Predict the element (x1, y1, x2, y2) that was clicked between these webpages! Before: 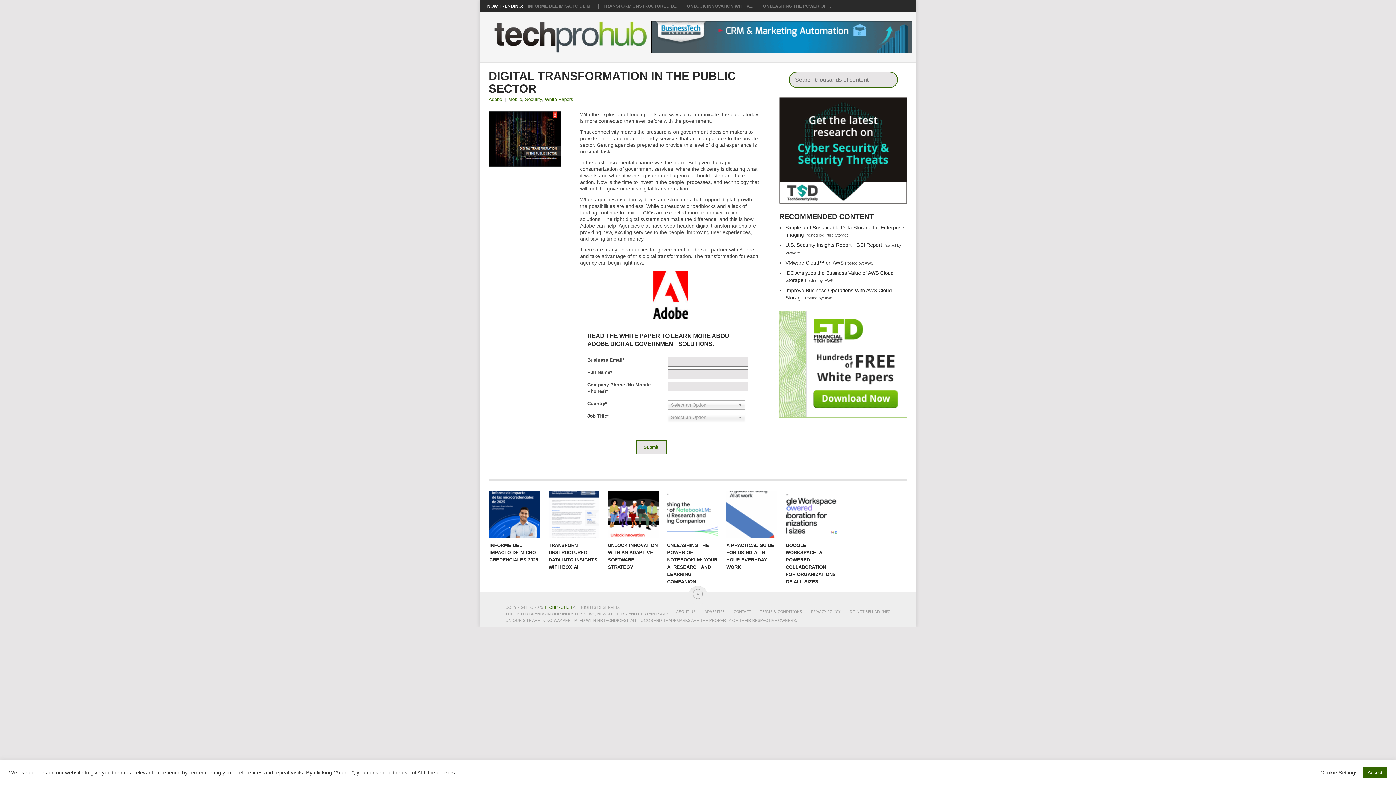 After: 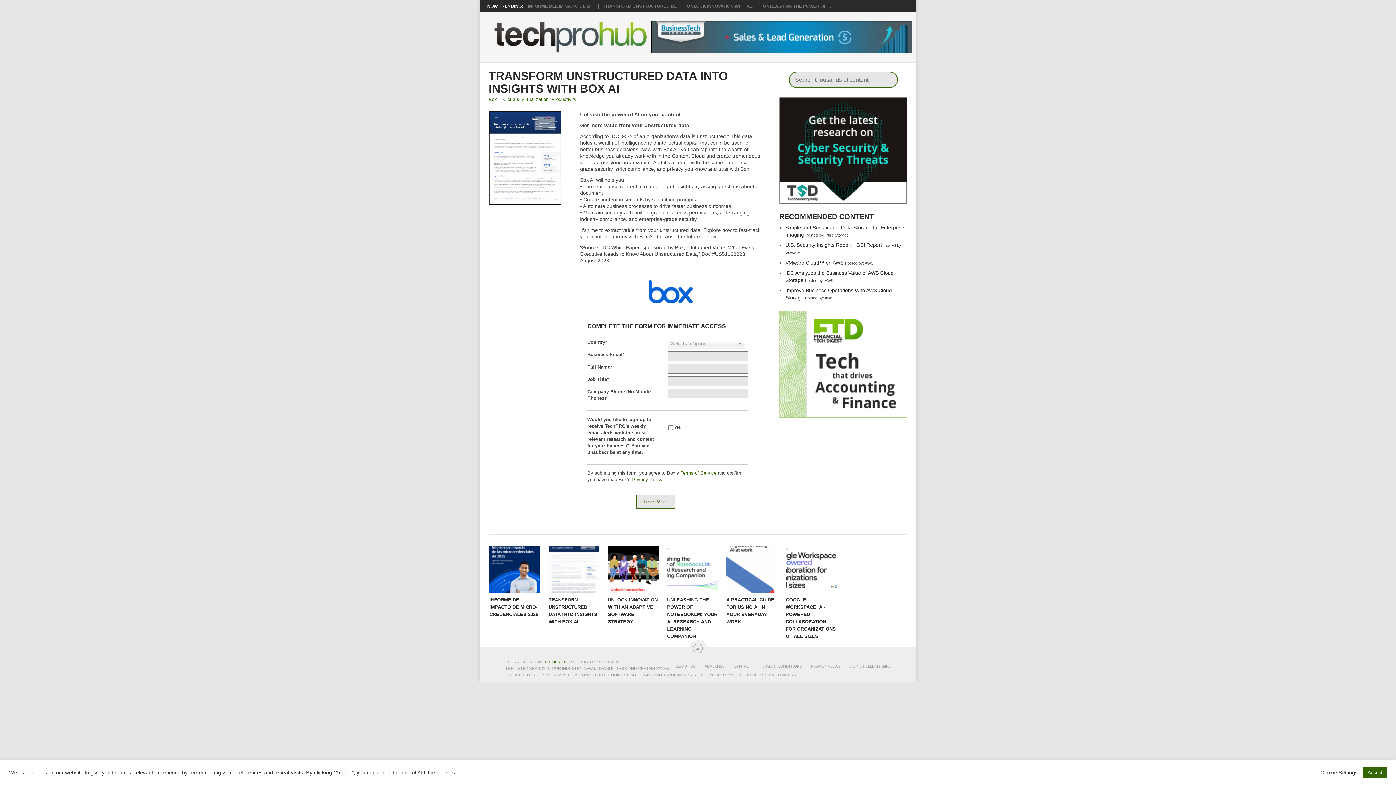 Action: bbox: (548, 491, 599, 538) label: TRANSFORM UNSTRUCTURED DATA INTO INSIGHTS WITH BOX AI